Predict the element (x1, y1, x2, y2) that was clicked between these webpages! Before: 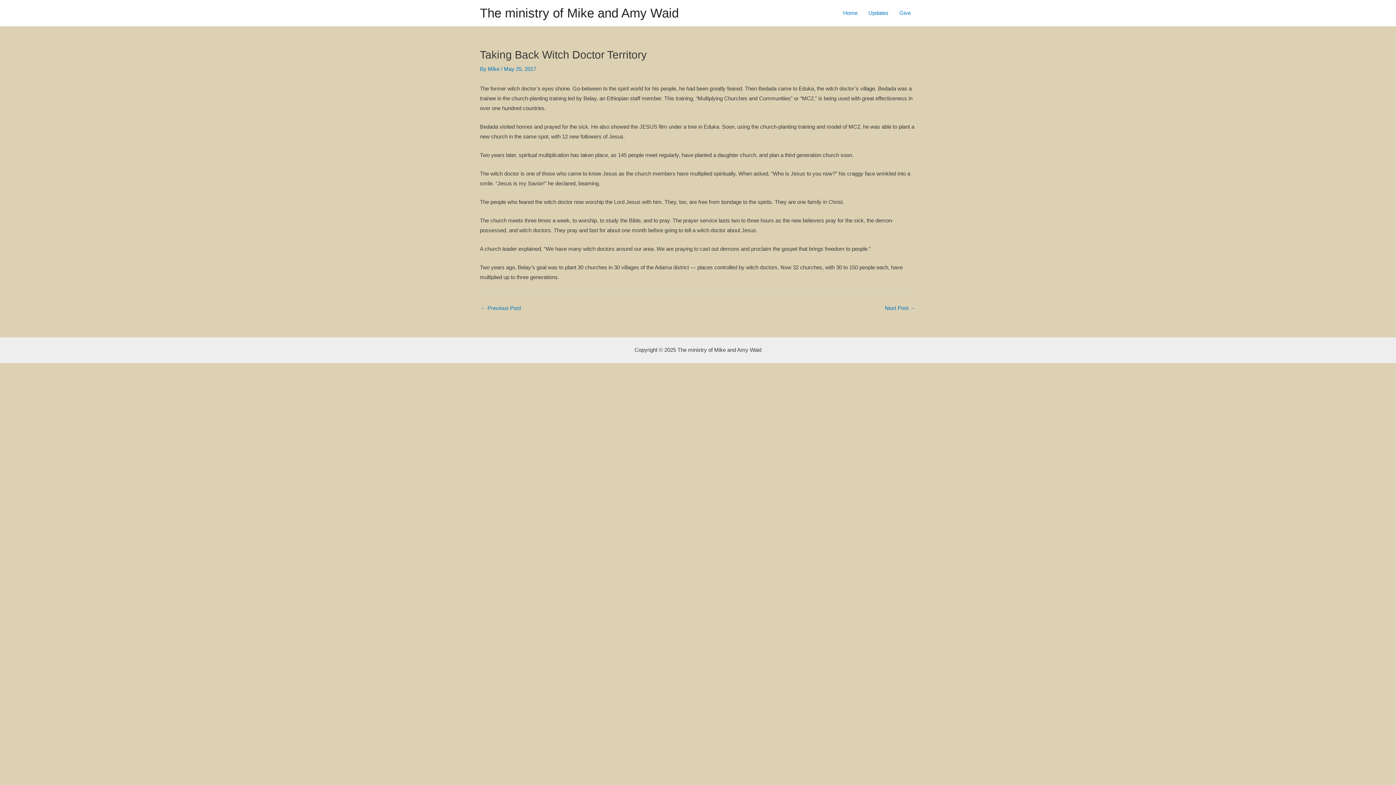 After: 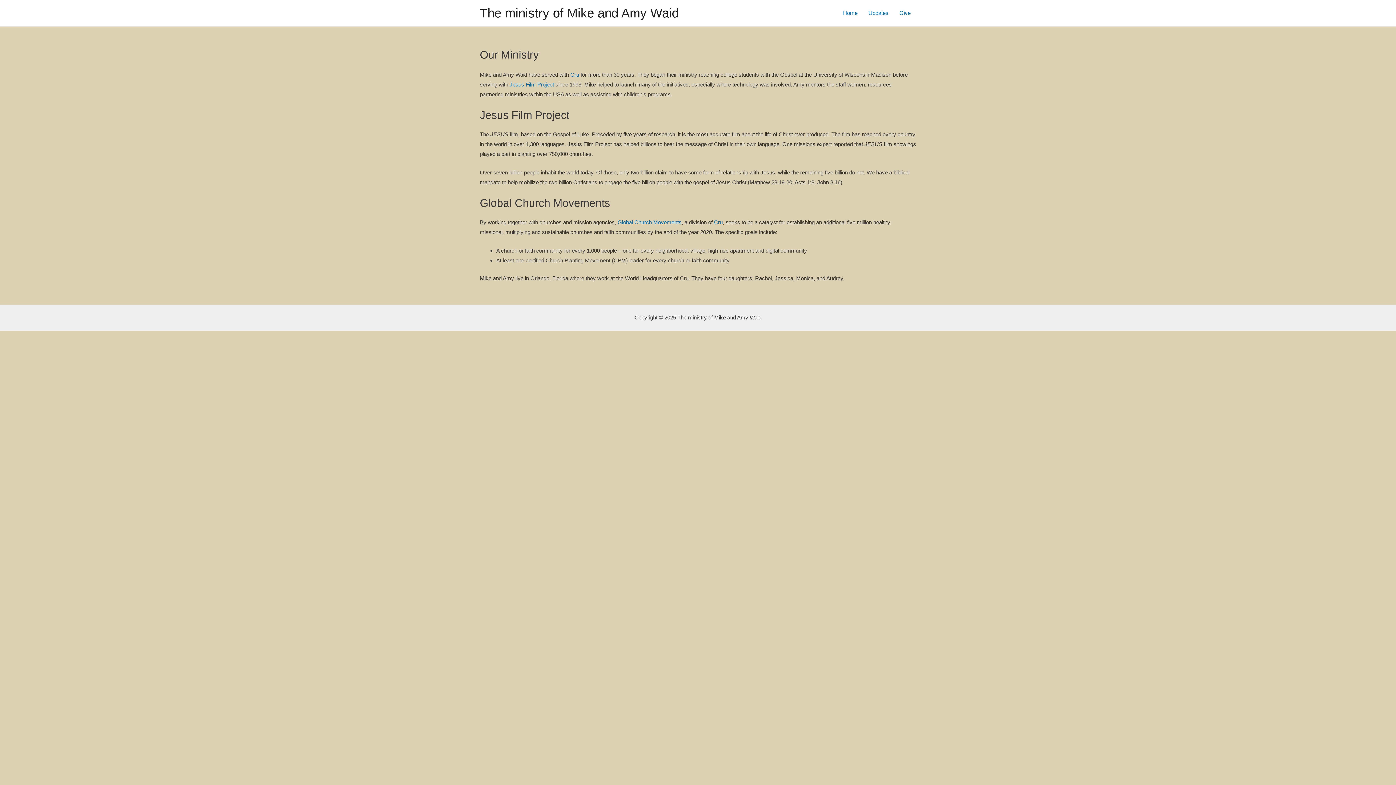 Action: bbox: (837, 0, 863, 25) label: Home